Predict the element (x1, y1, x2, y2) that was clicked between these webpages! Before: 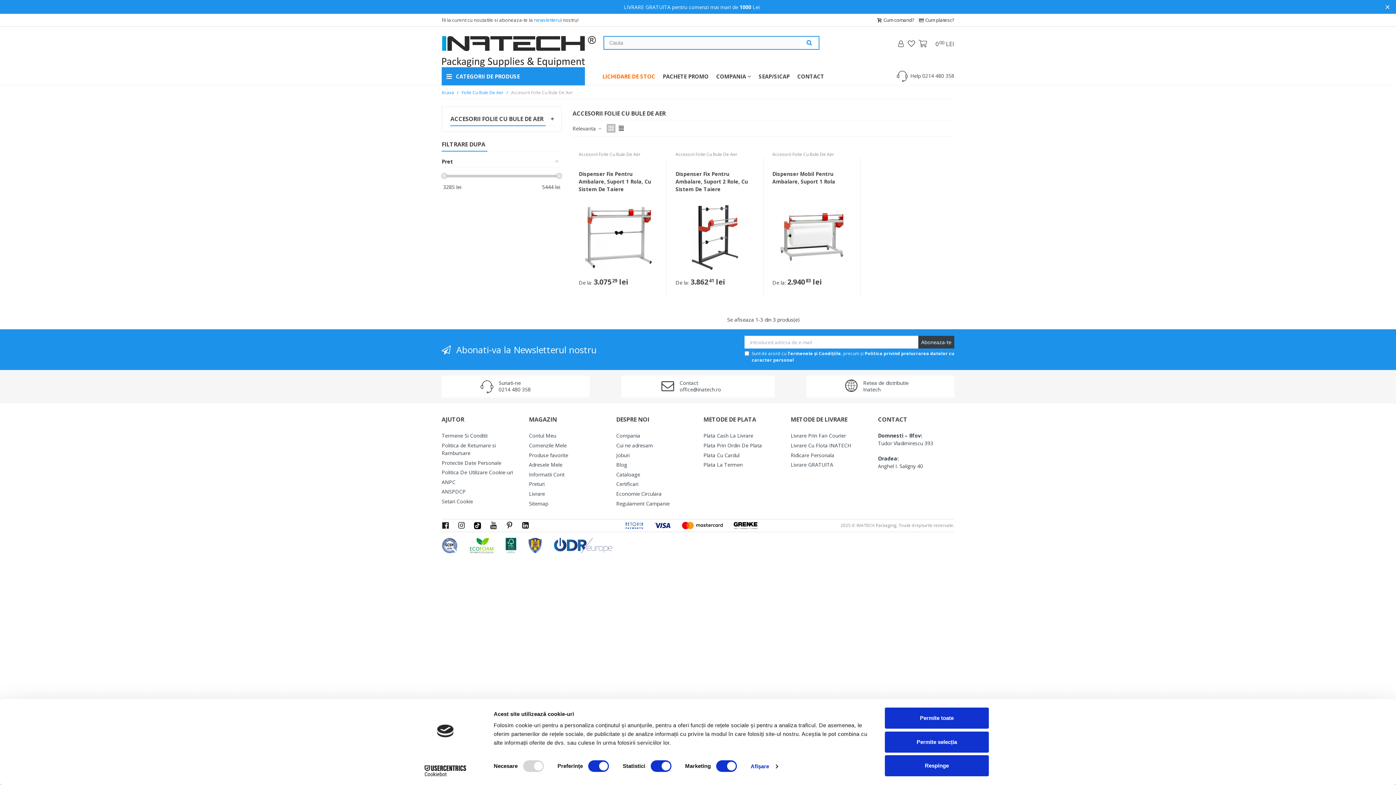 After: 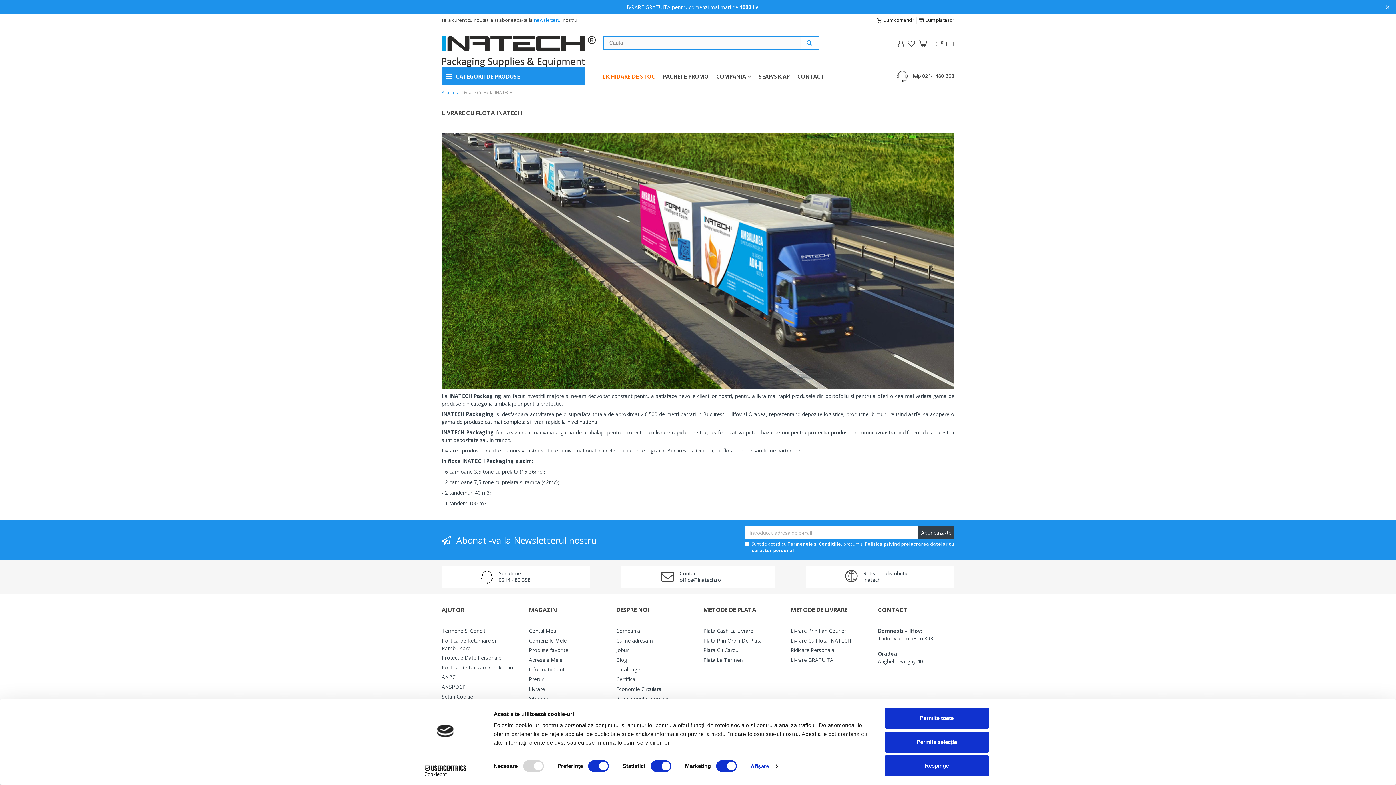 Action: bbox: (790, 441, 867, 449) label: Livrare Cu Flota INATECH